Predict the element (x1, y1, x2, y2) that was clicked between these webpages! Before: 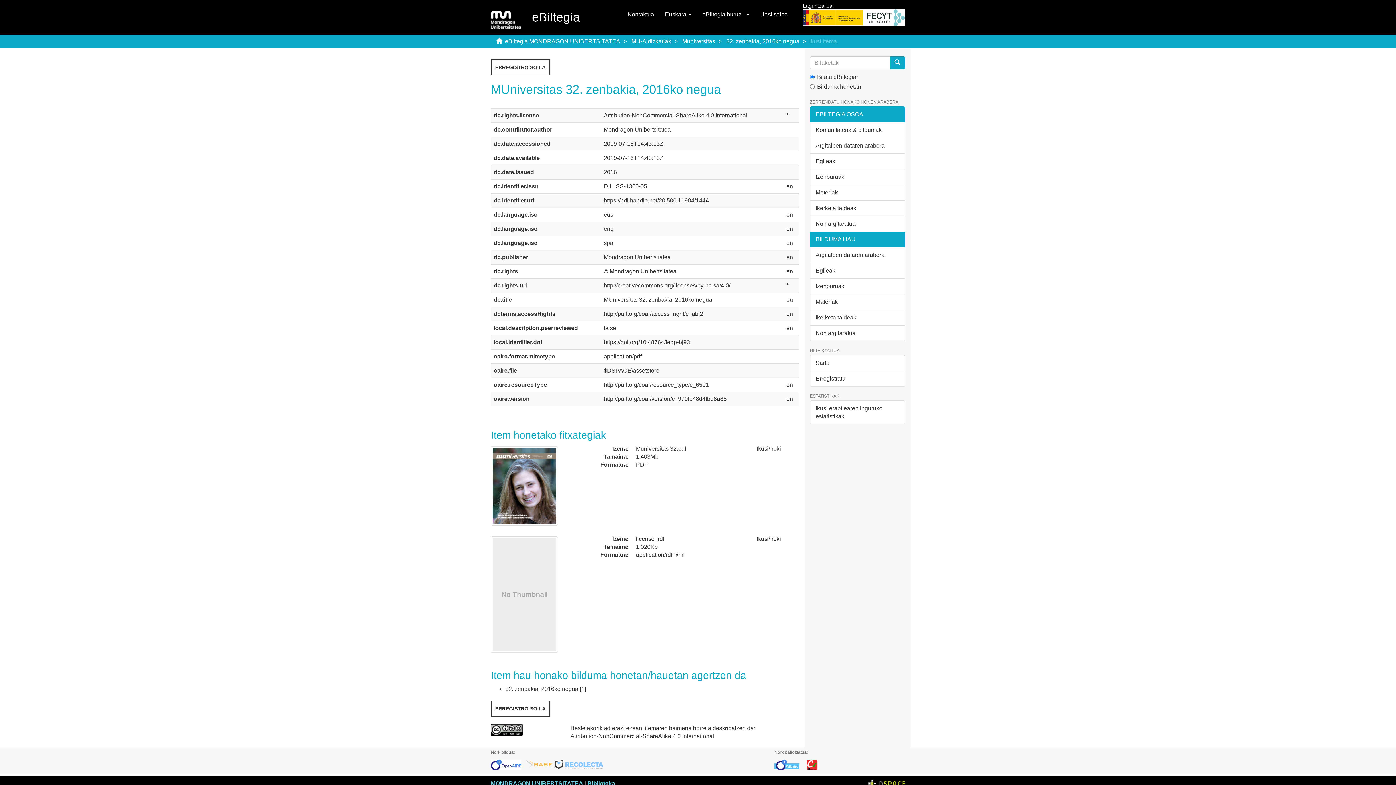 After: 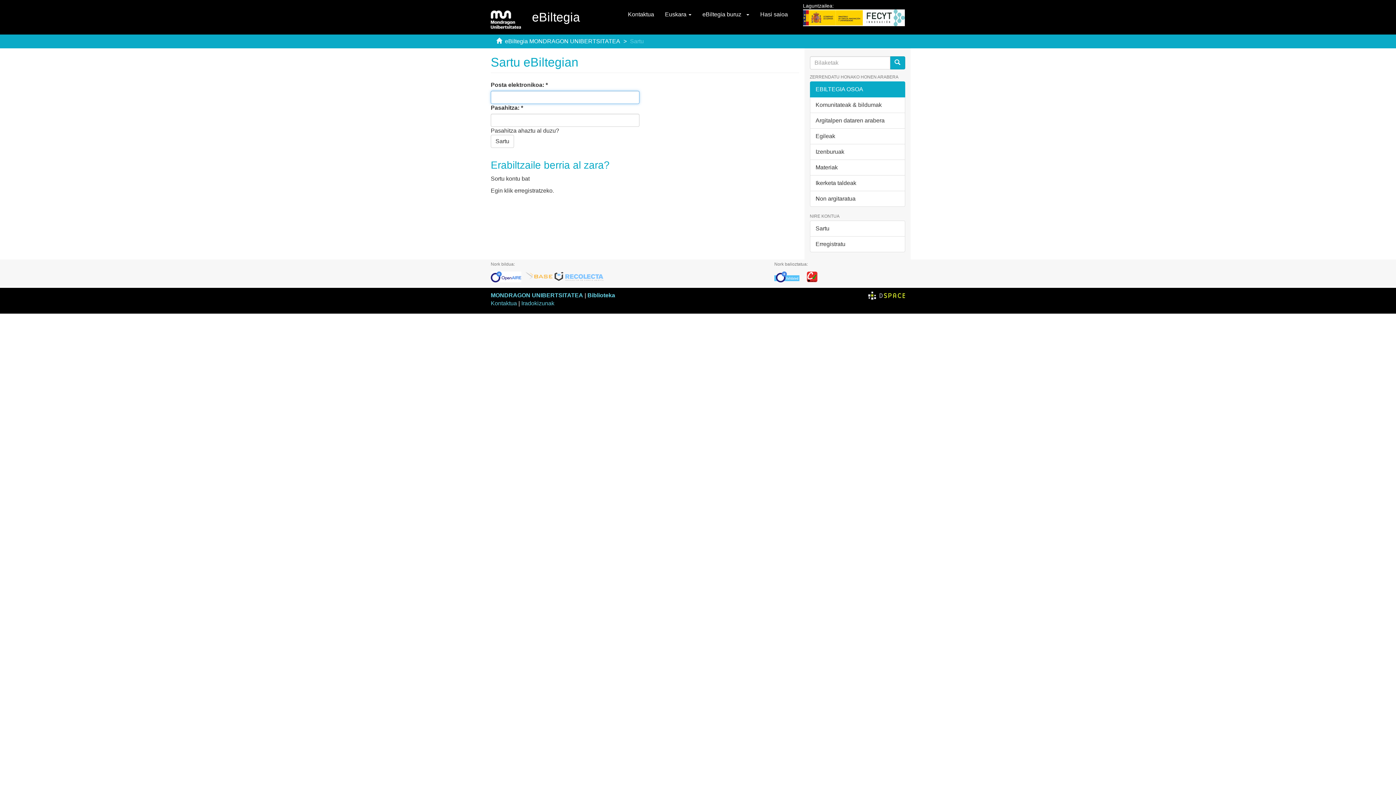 Action: label: Sartu bbox: (810, 355, 905, 371)